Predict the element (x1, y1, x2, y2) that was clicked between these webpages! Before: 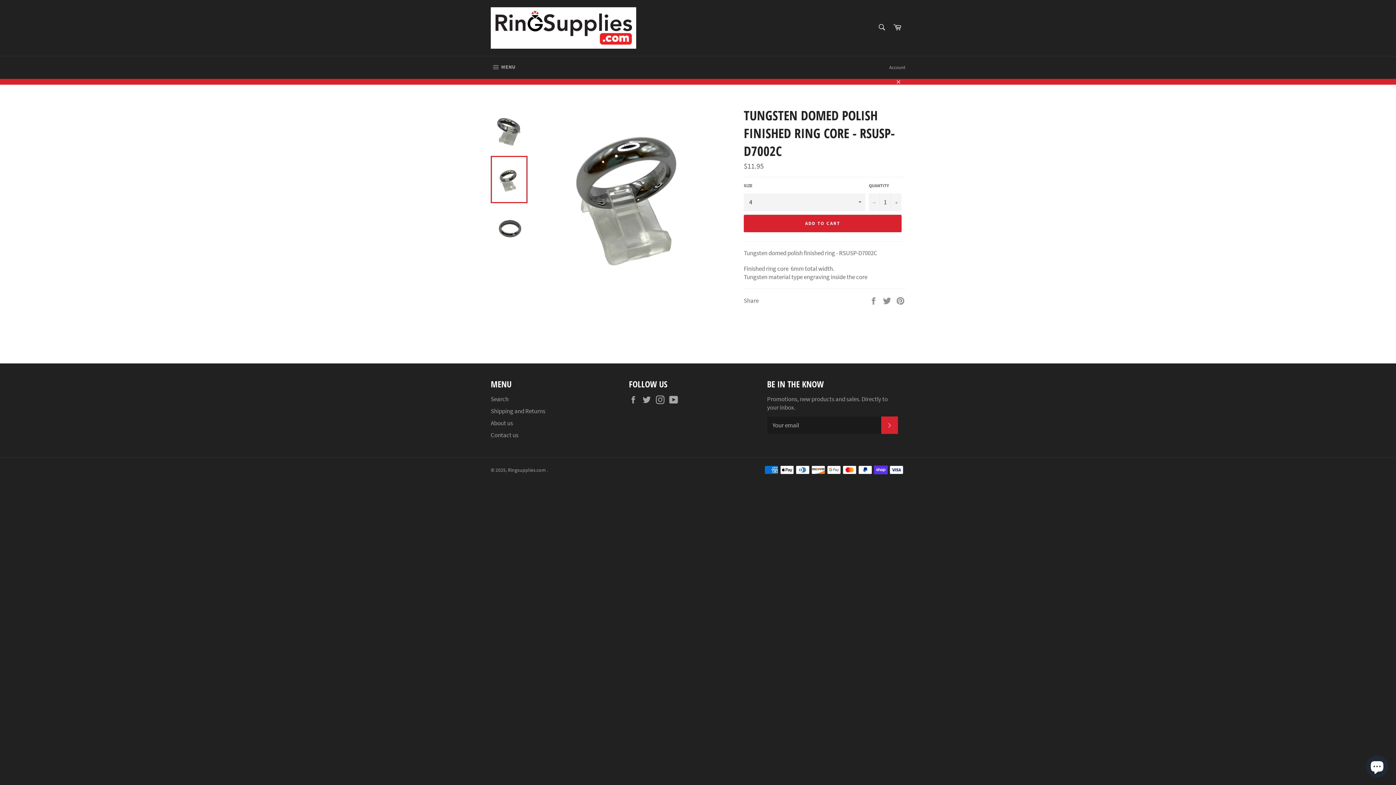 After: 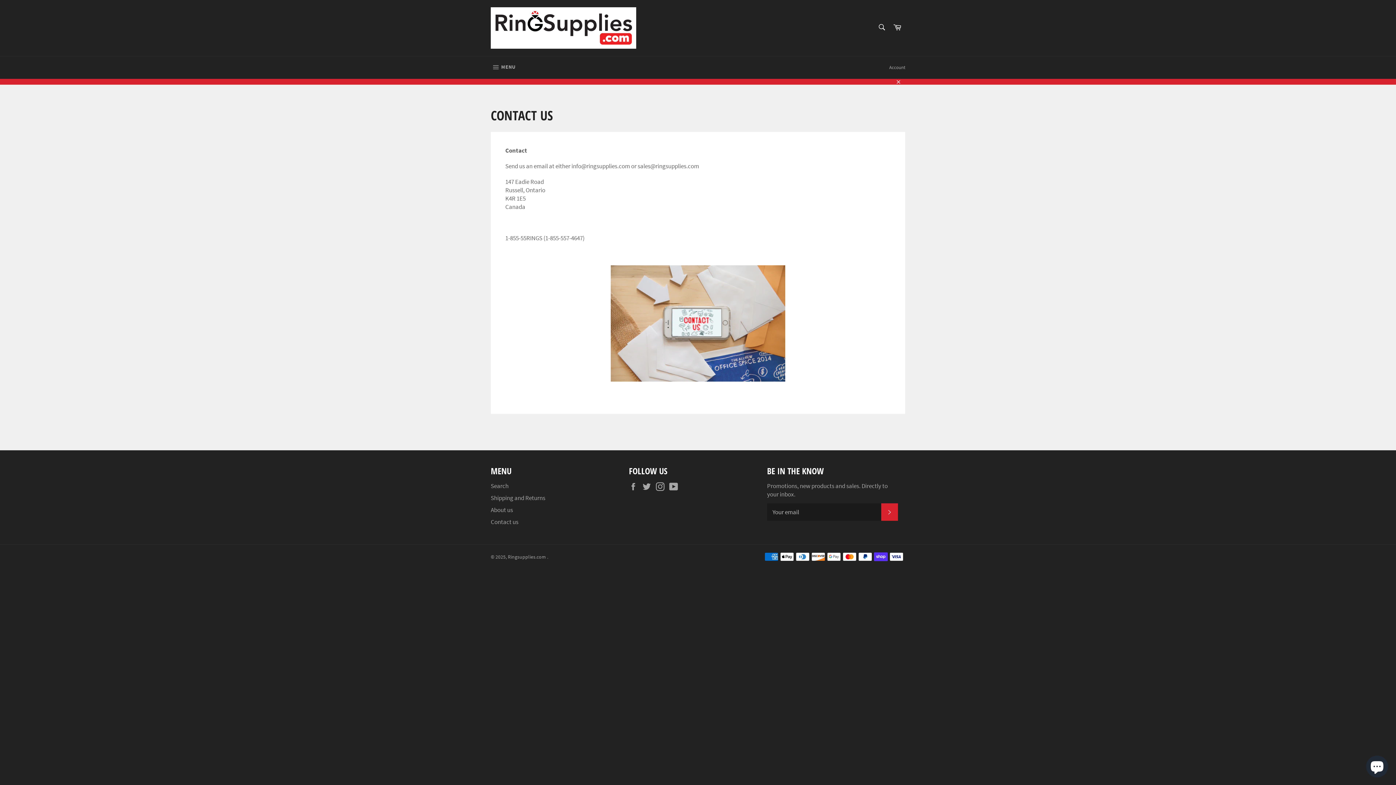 Action: label: Contact us bbox: (490, 431, 518, 439)